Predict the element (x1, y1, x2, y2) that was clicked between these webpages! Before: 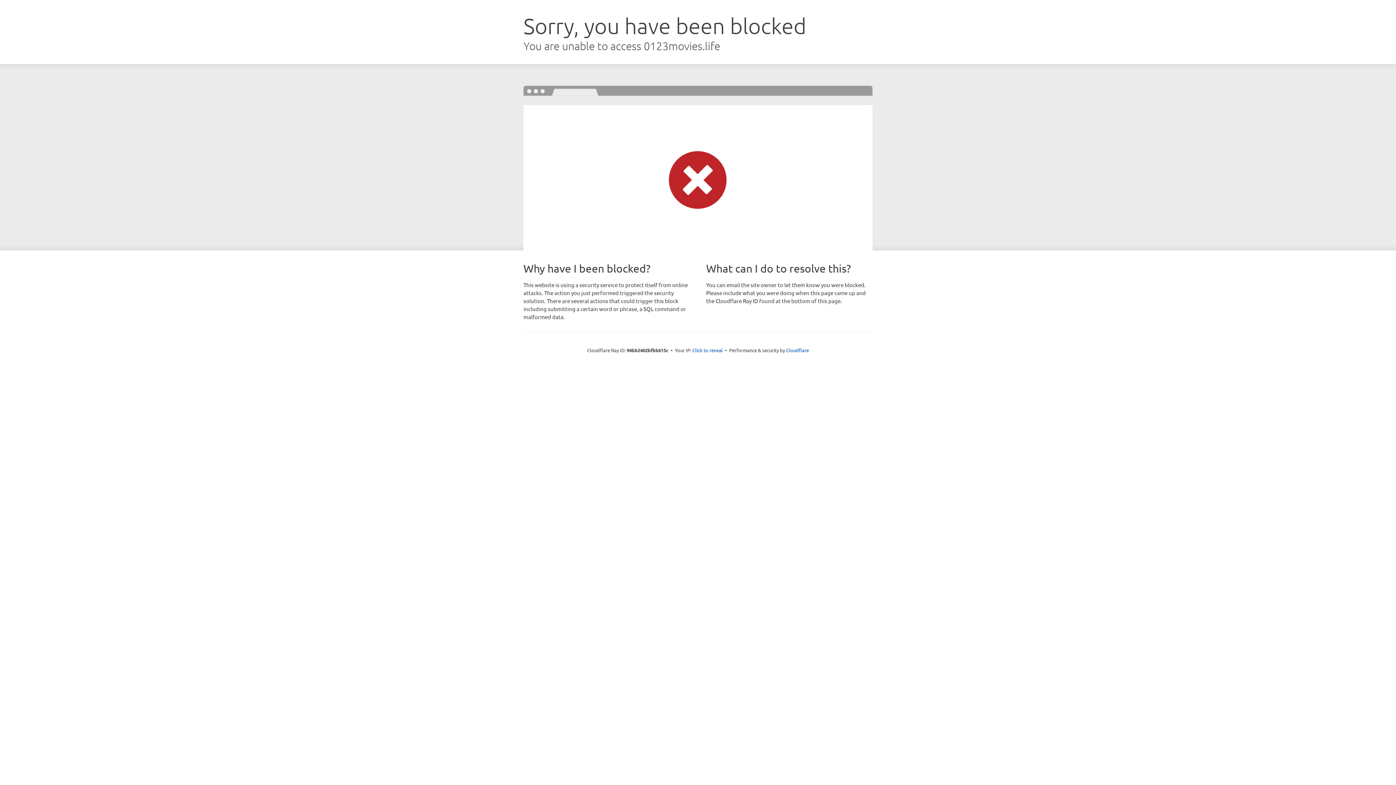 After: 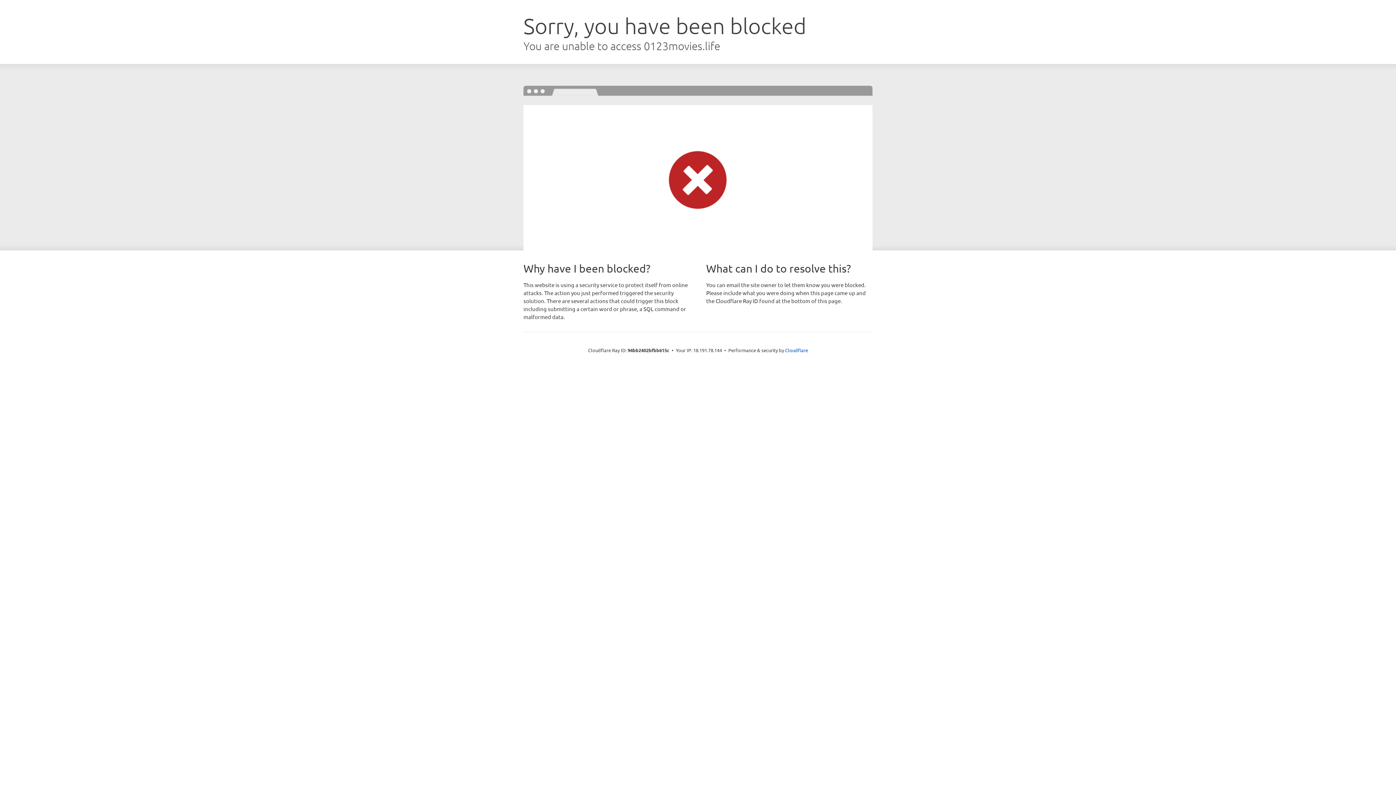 Action: bbox: (692, 346, 723, 353) label: Click to reveal